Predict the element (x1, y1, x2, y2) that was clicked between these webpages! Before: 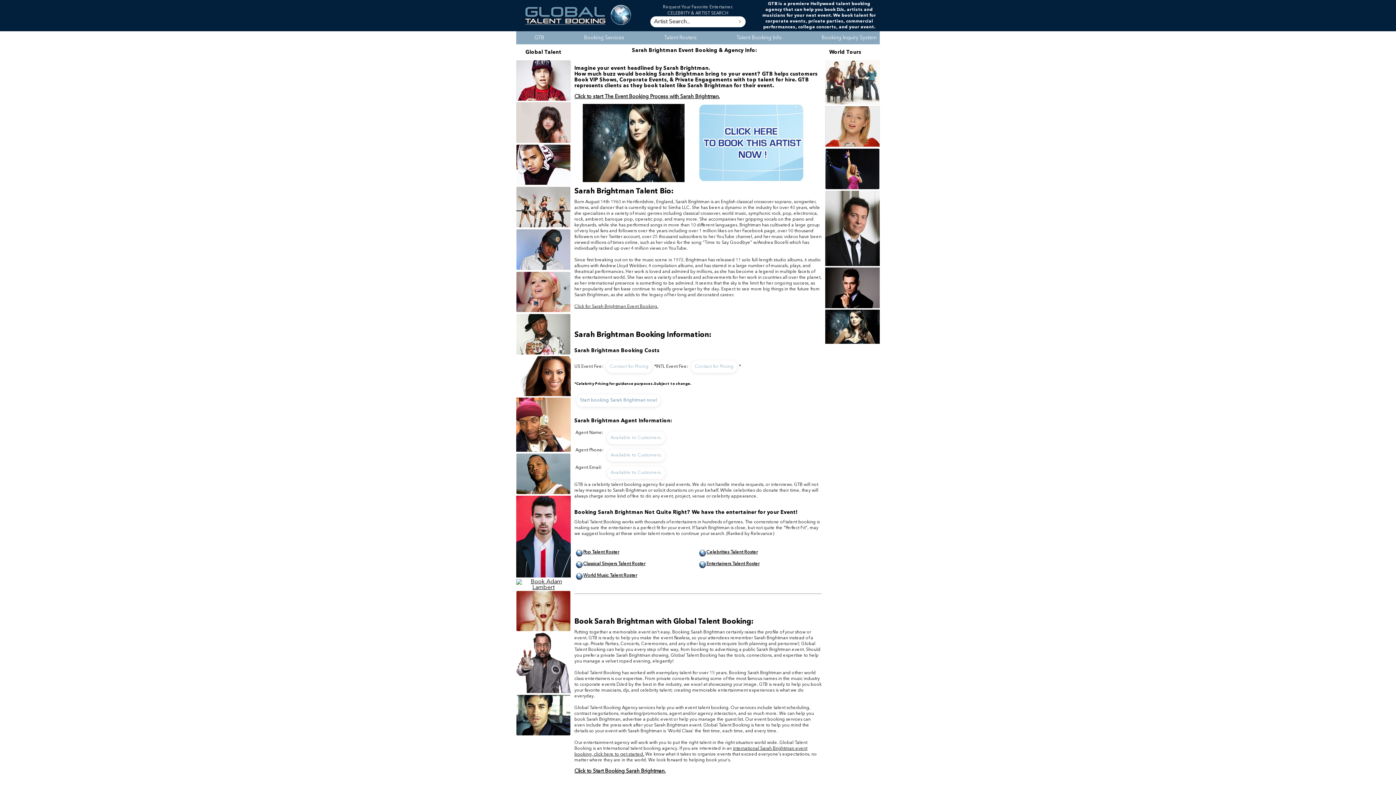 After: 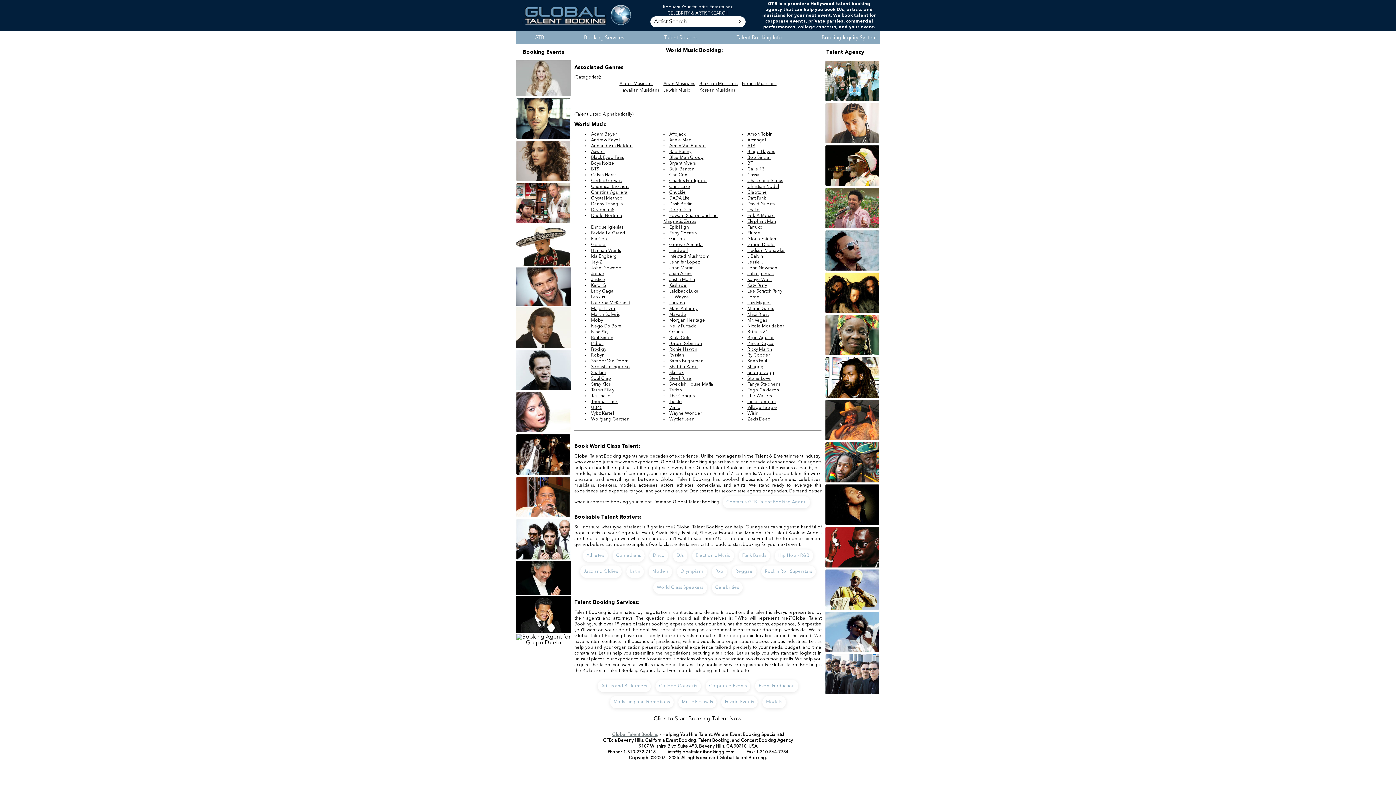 Action: label: World Music Talent Roster bbox: (583, 573, 637, 578)